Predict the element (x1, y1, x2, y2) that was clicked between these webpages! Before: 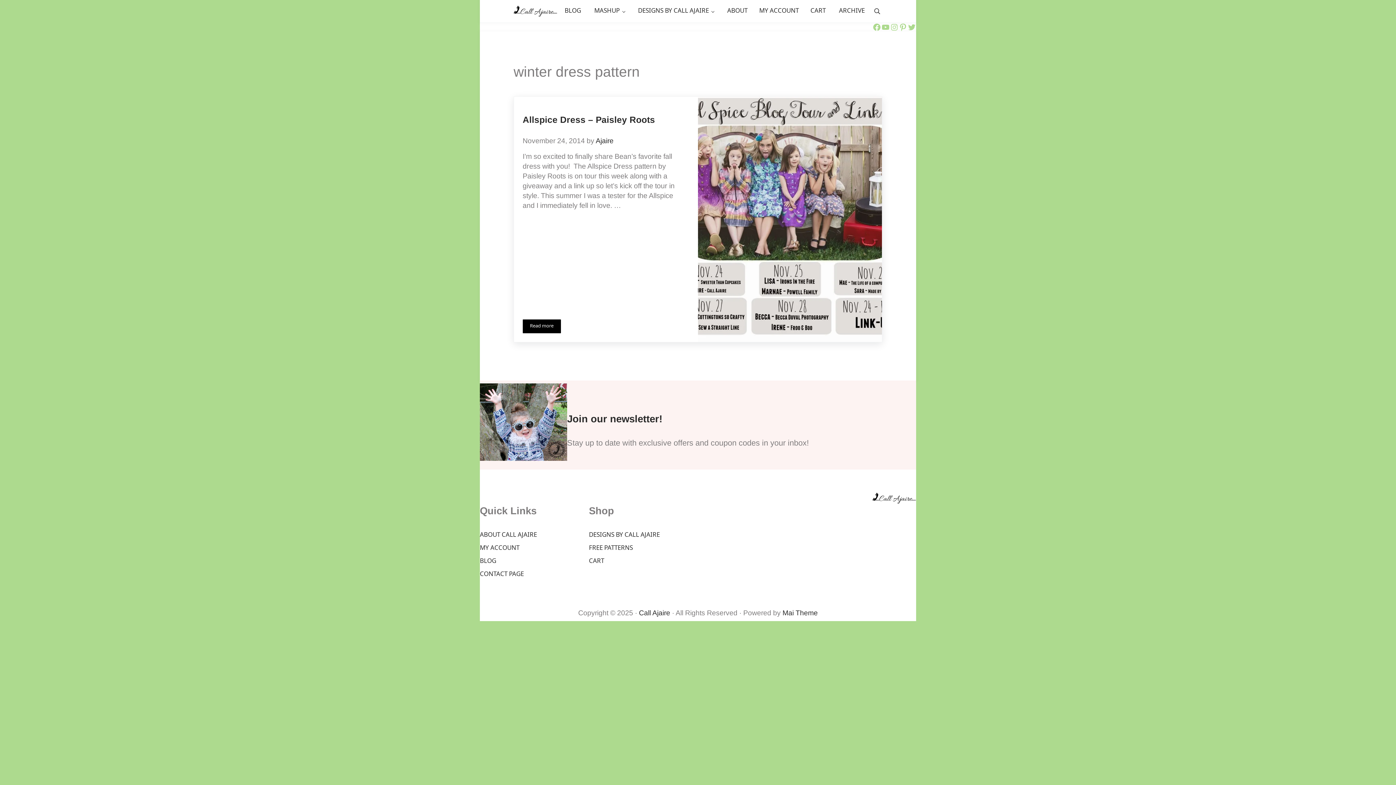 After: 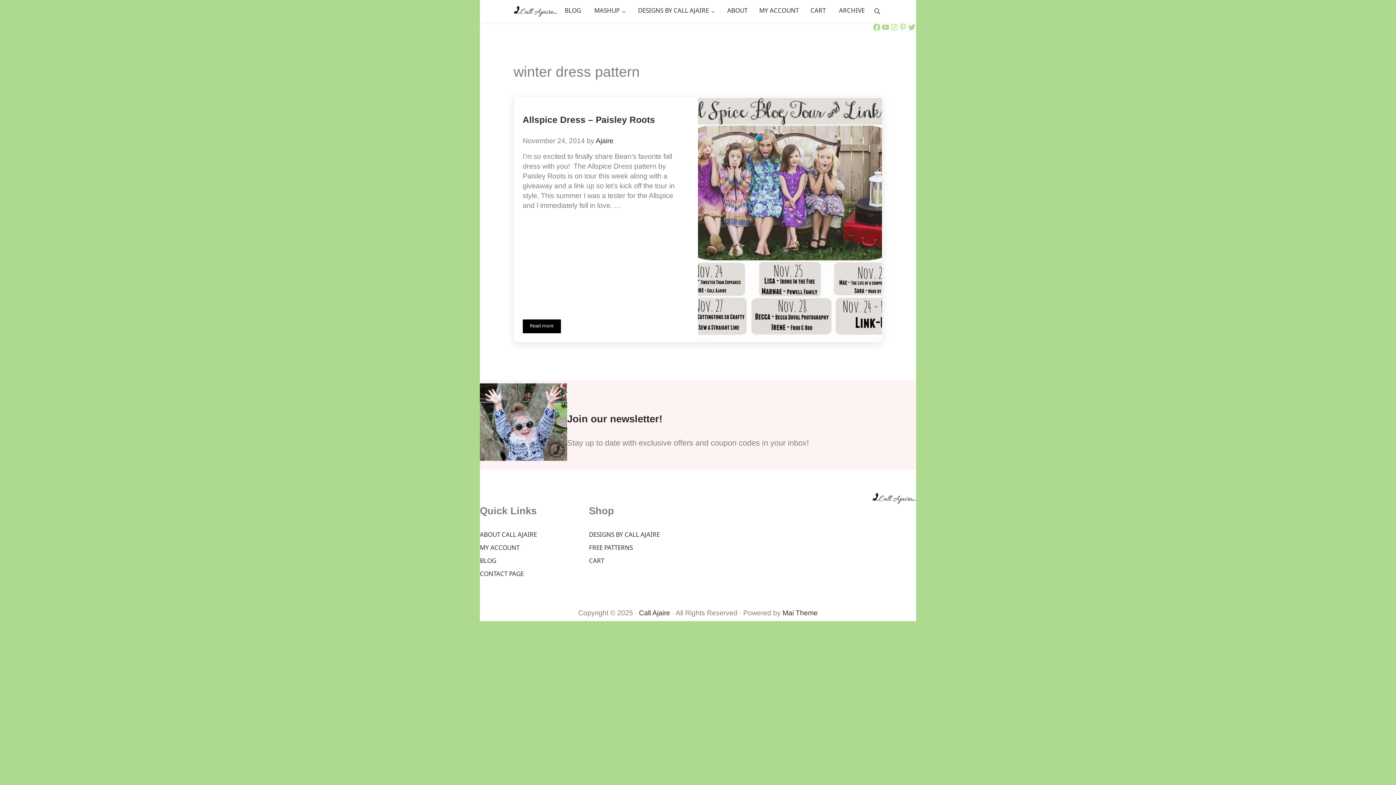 Action: label: Join our newsletter! bbox: (567, 413, 662, 424)